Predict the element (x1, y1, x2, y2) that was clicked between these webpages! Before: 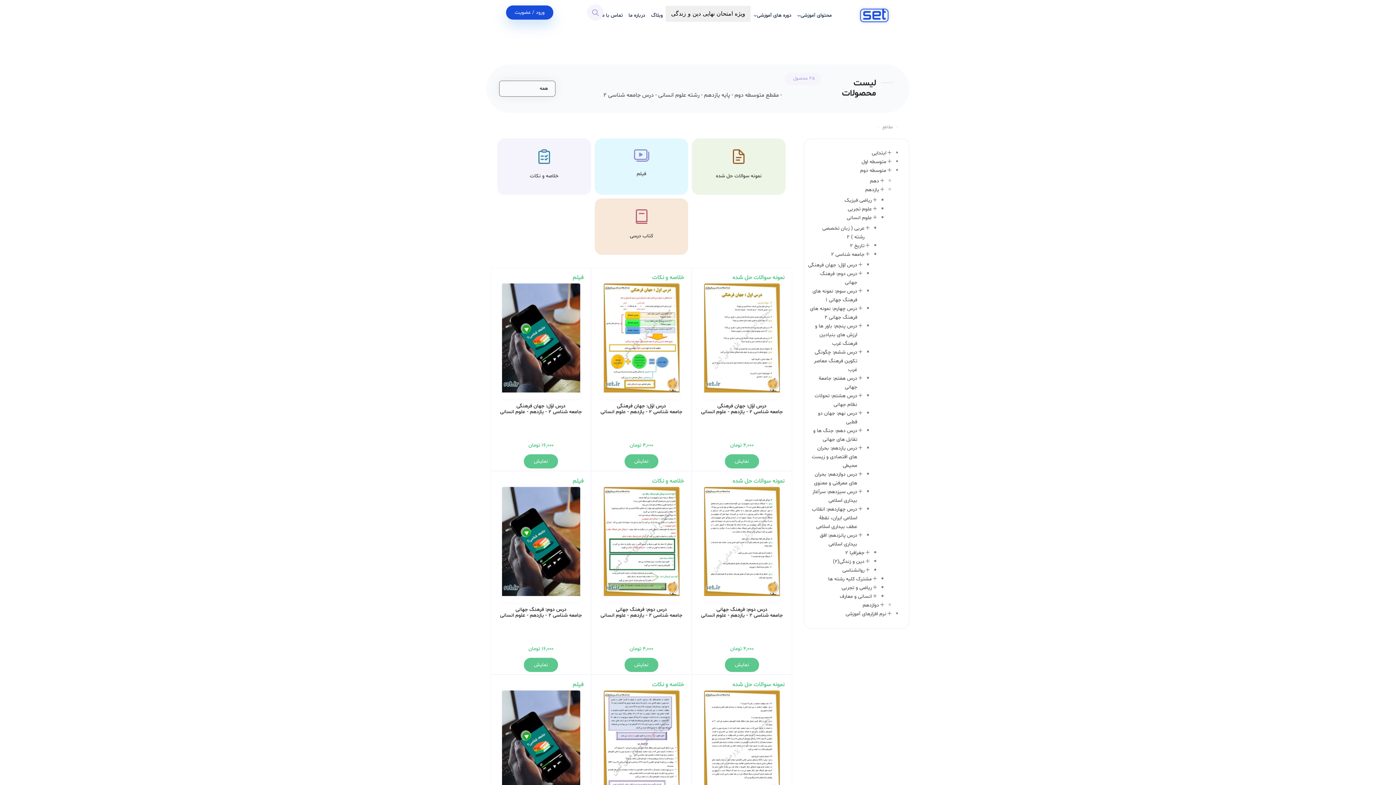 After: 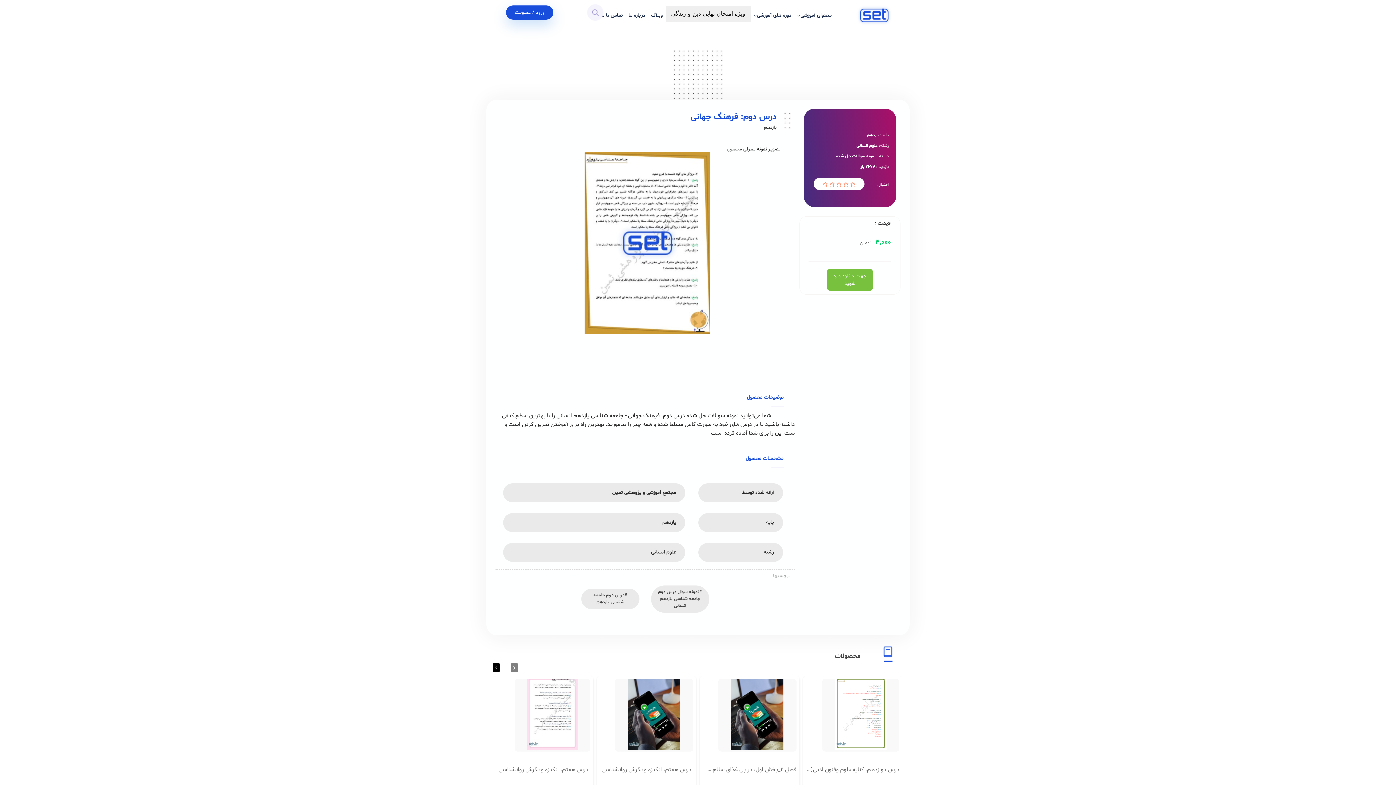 Action: bbox: (704, 487, 779, 596)